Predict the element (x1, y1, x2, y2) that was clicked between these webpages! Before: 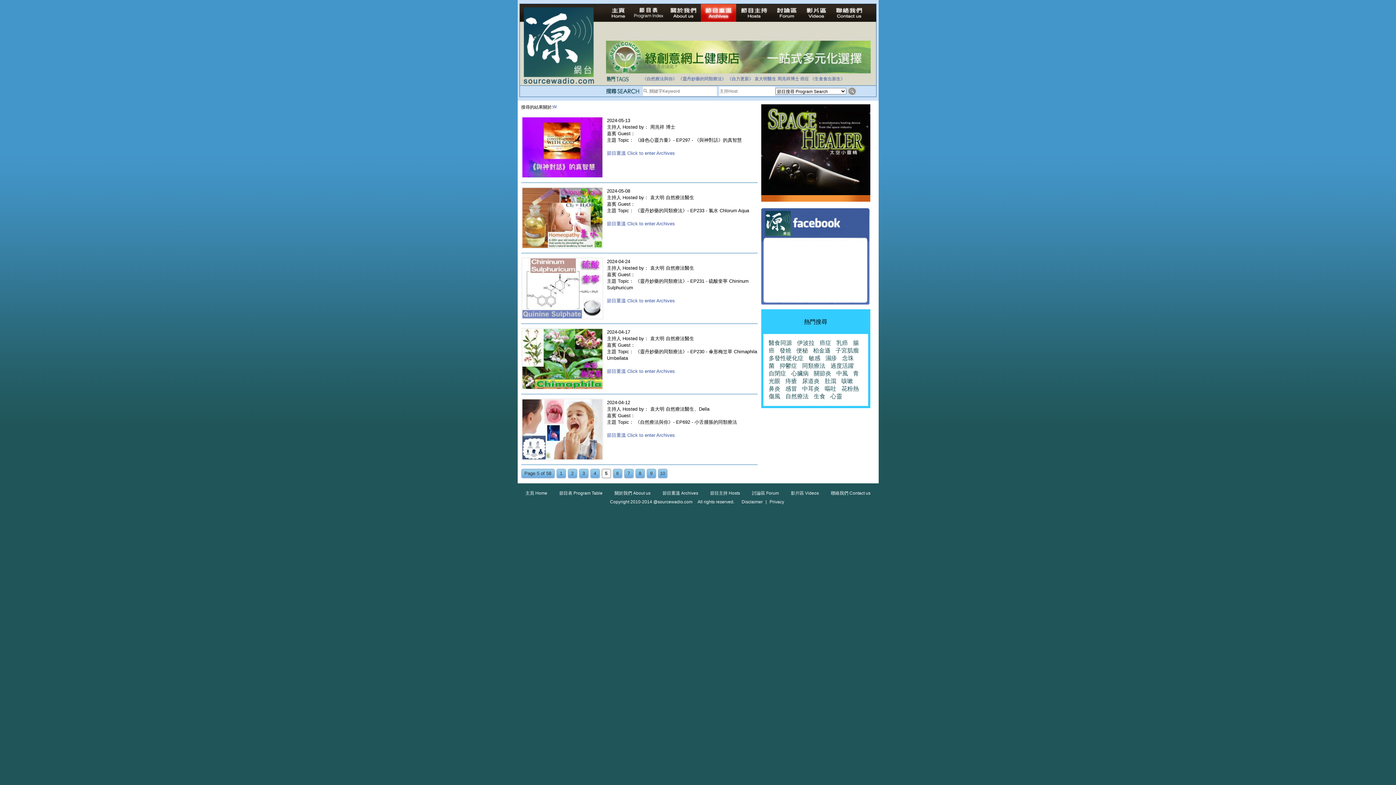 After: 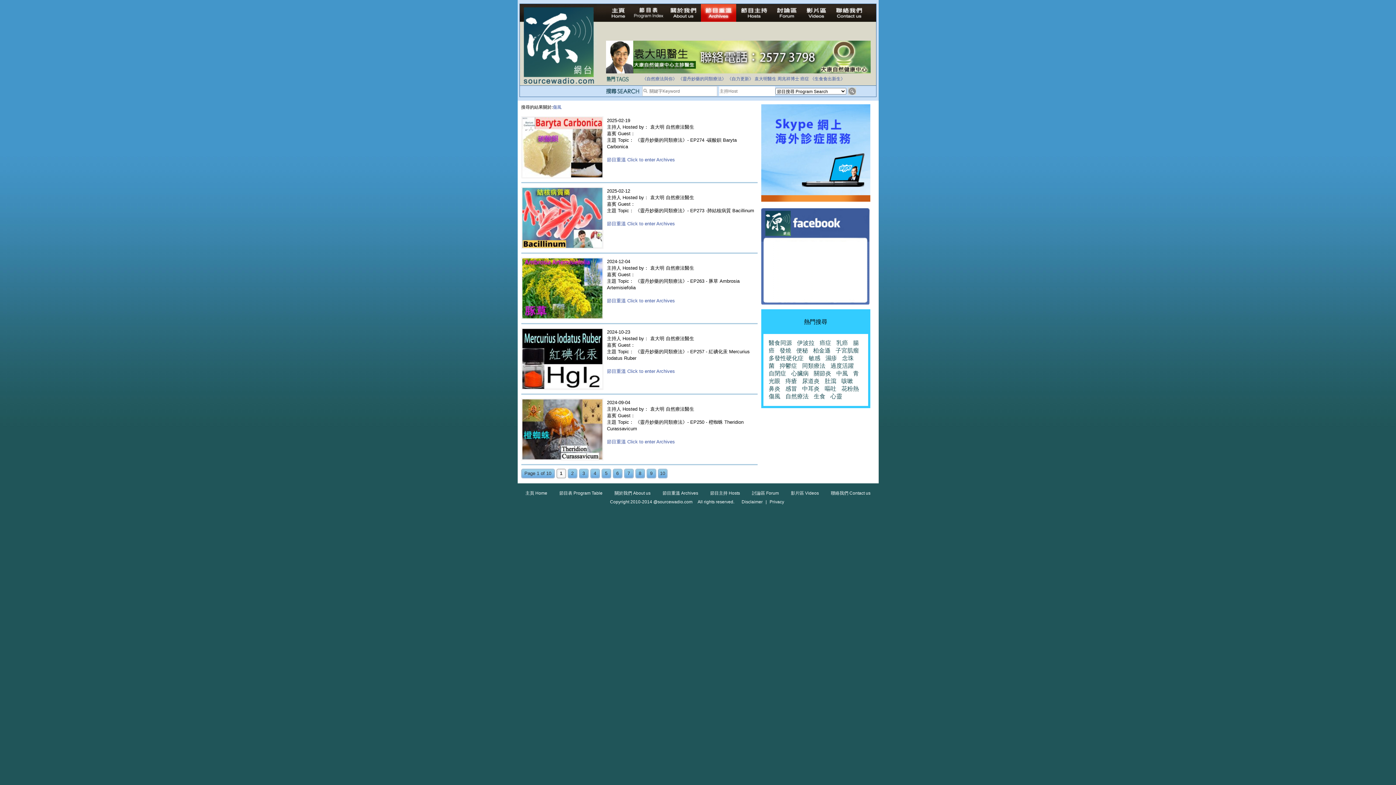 Action: label: 傷風 bbox: (768, 393, 780, 399)